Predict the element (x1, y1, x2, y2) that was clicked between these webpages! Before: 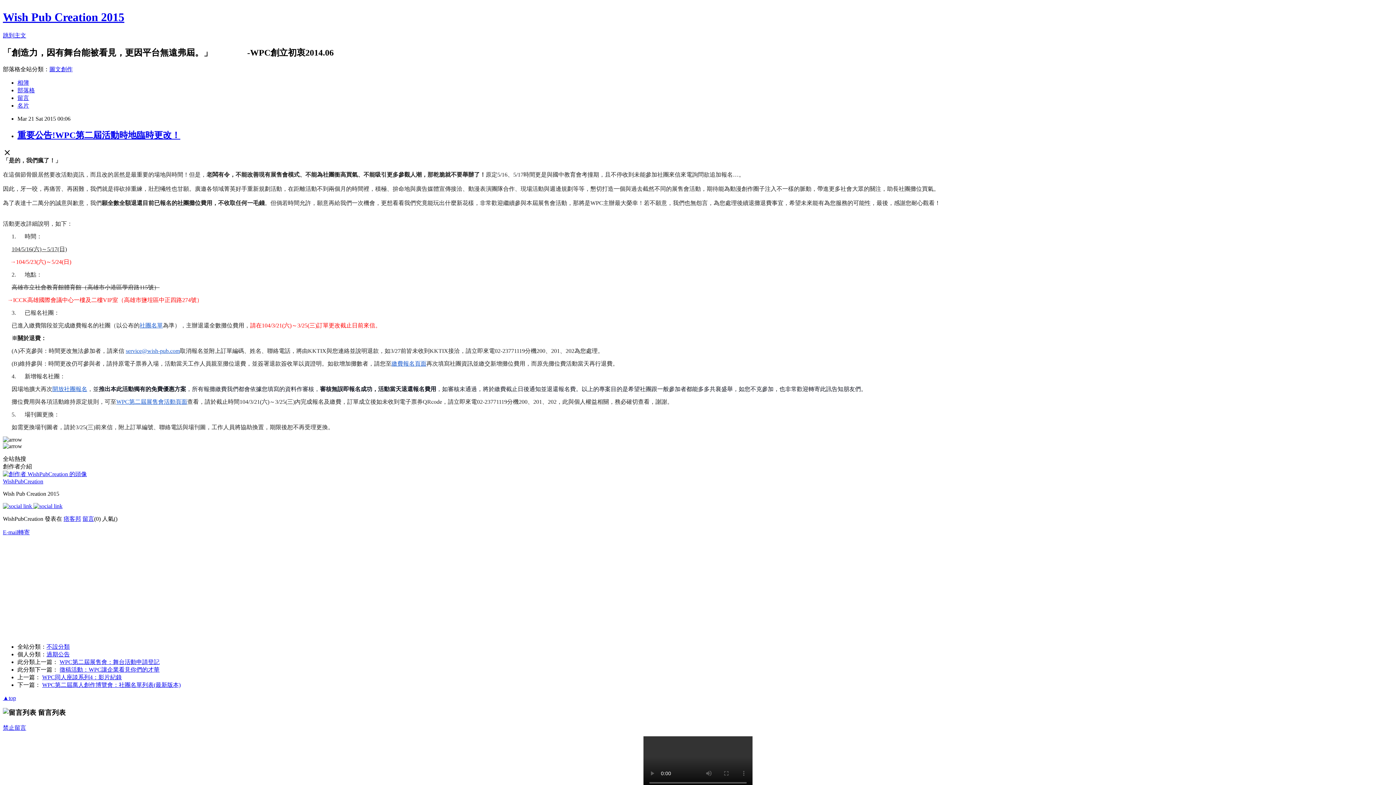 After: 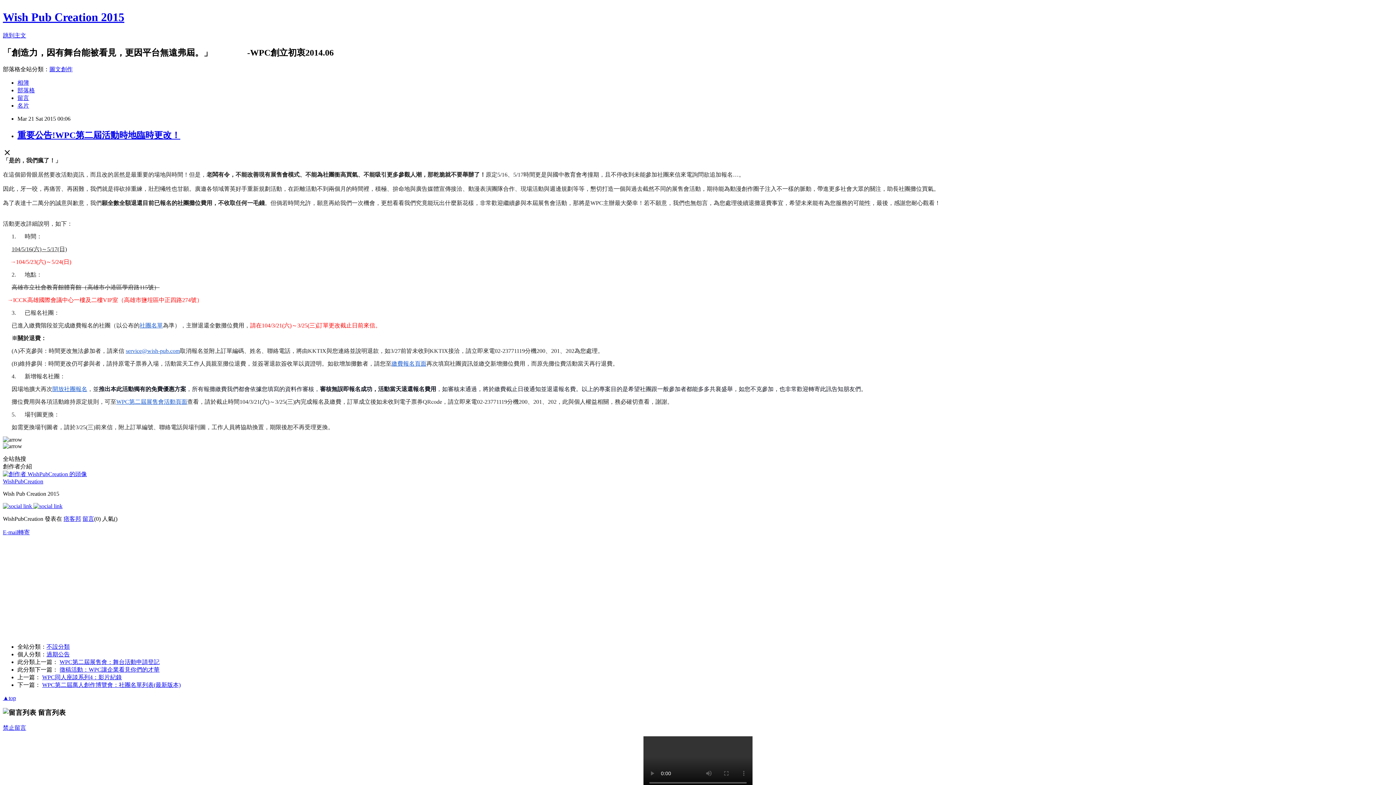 Action: label: 圖文創作 bbox: (49, 66, 72, 72)